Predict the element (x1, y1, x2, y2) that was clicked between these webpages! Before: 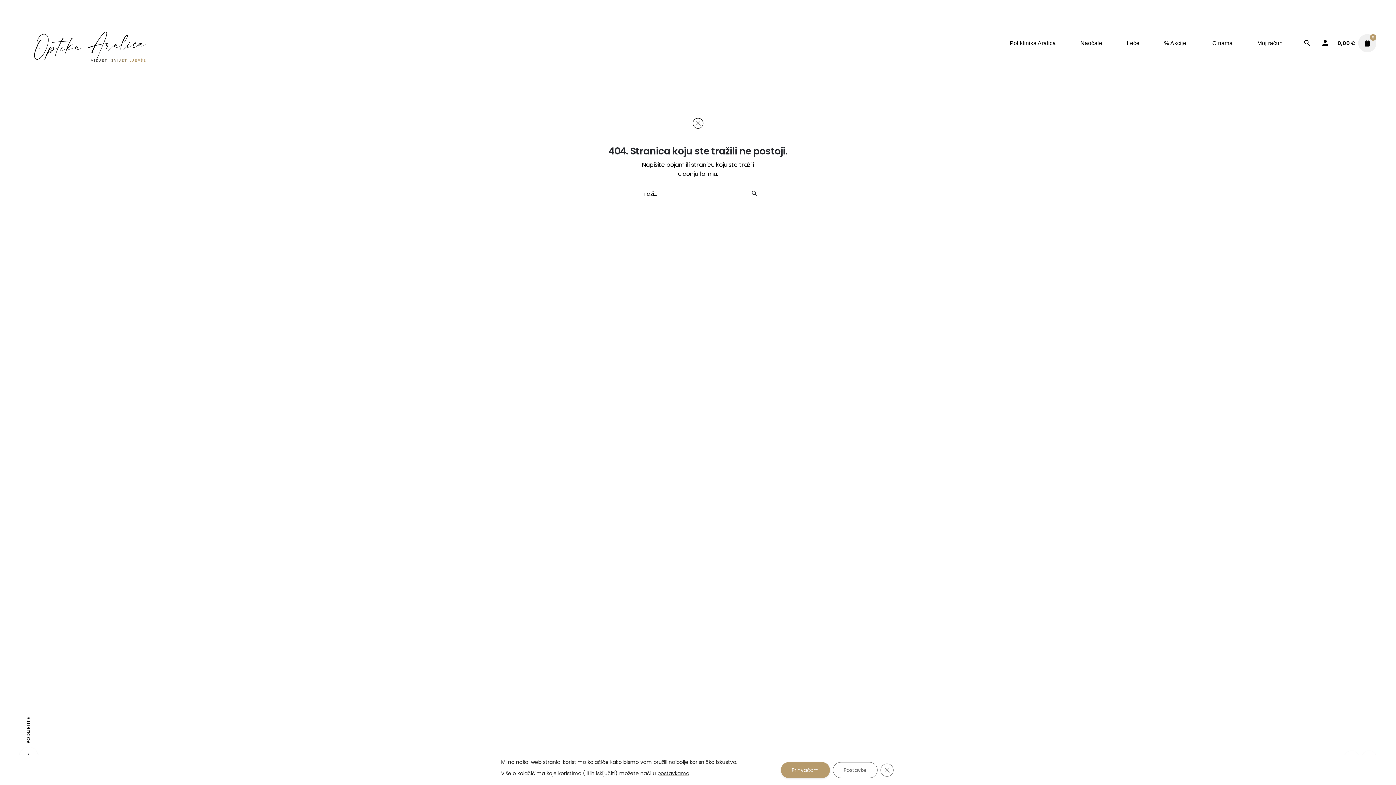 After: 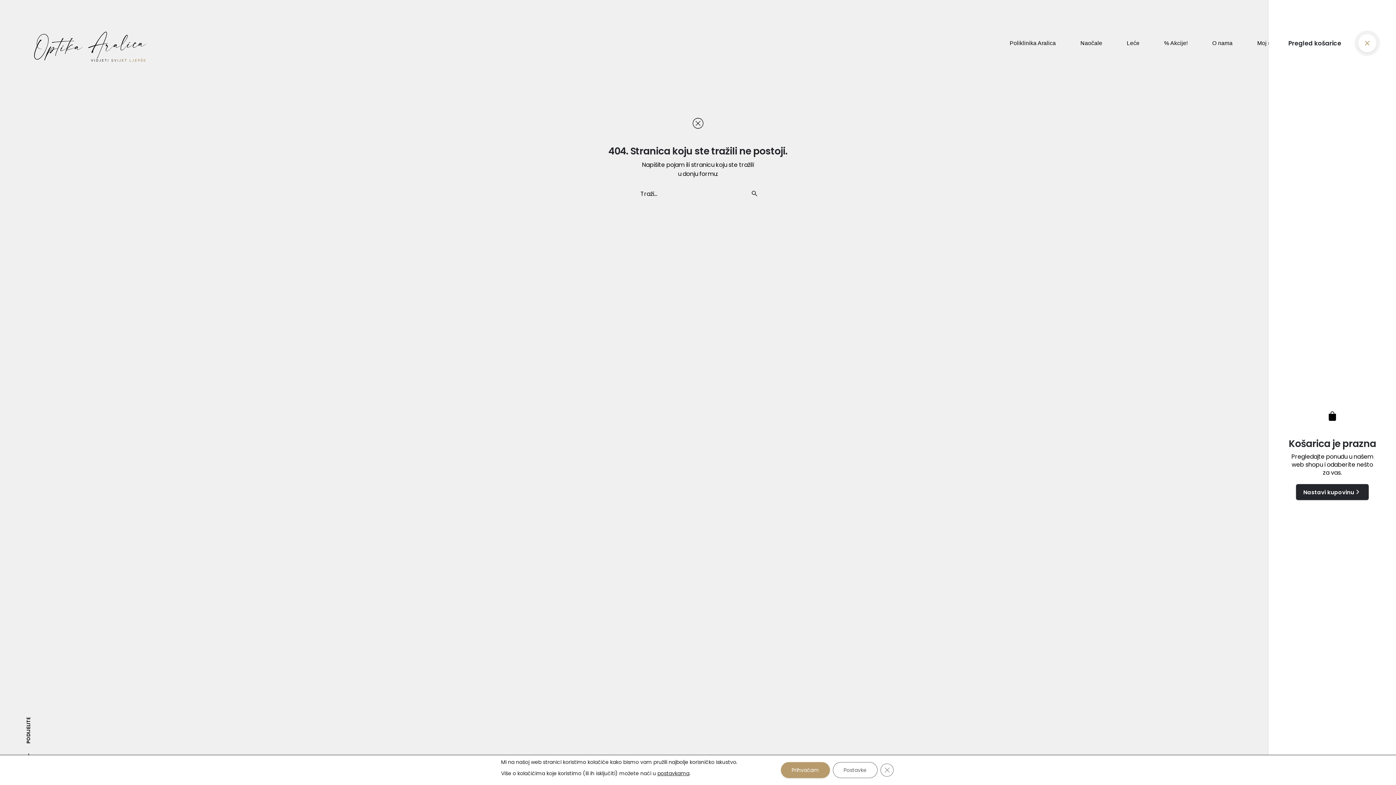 Action: label: 0 bbox: (1358, 34, 1376, 52)